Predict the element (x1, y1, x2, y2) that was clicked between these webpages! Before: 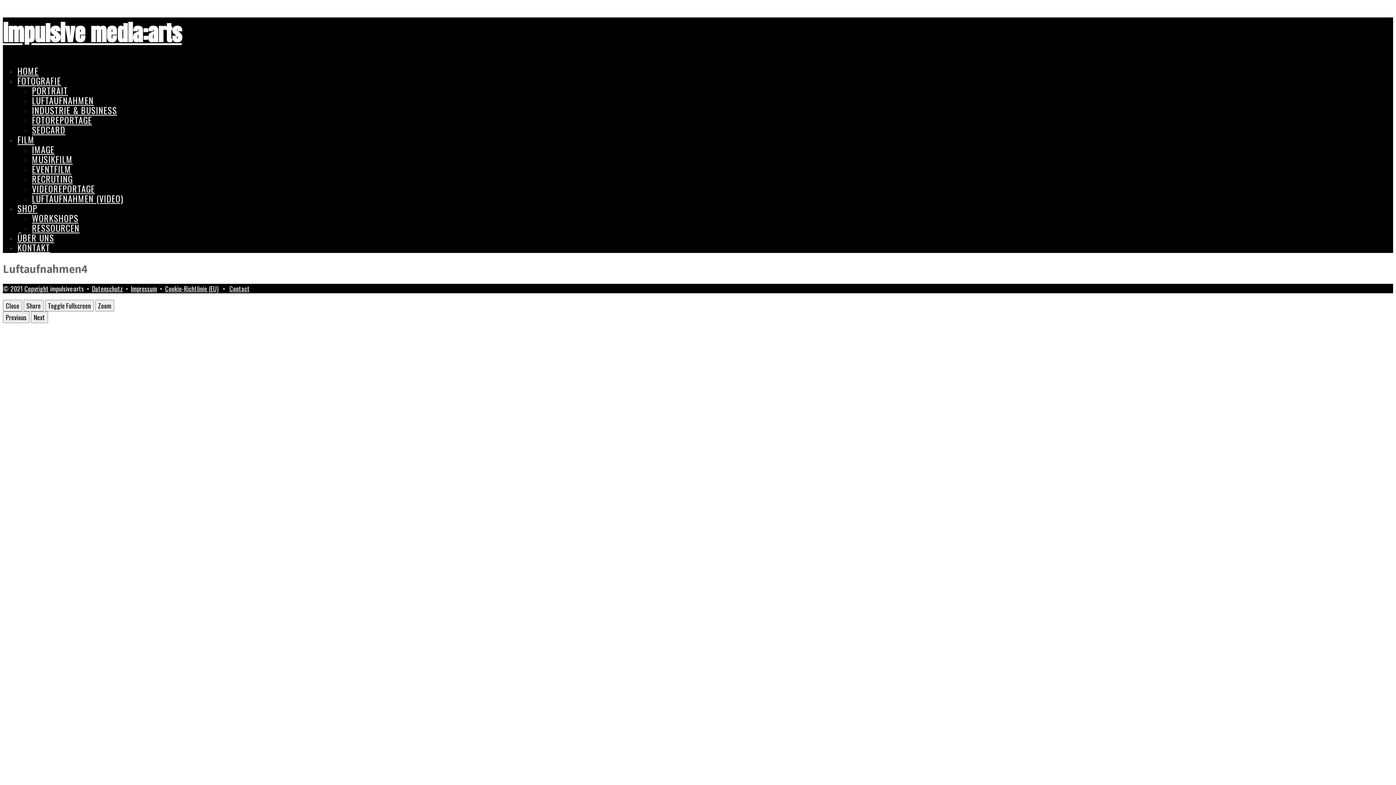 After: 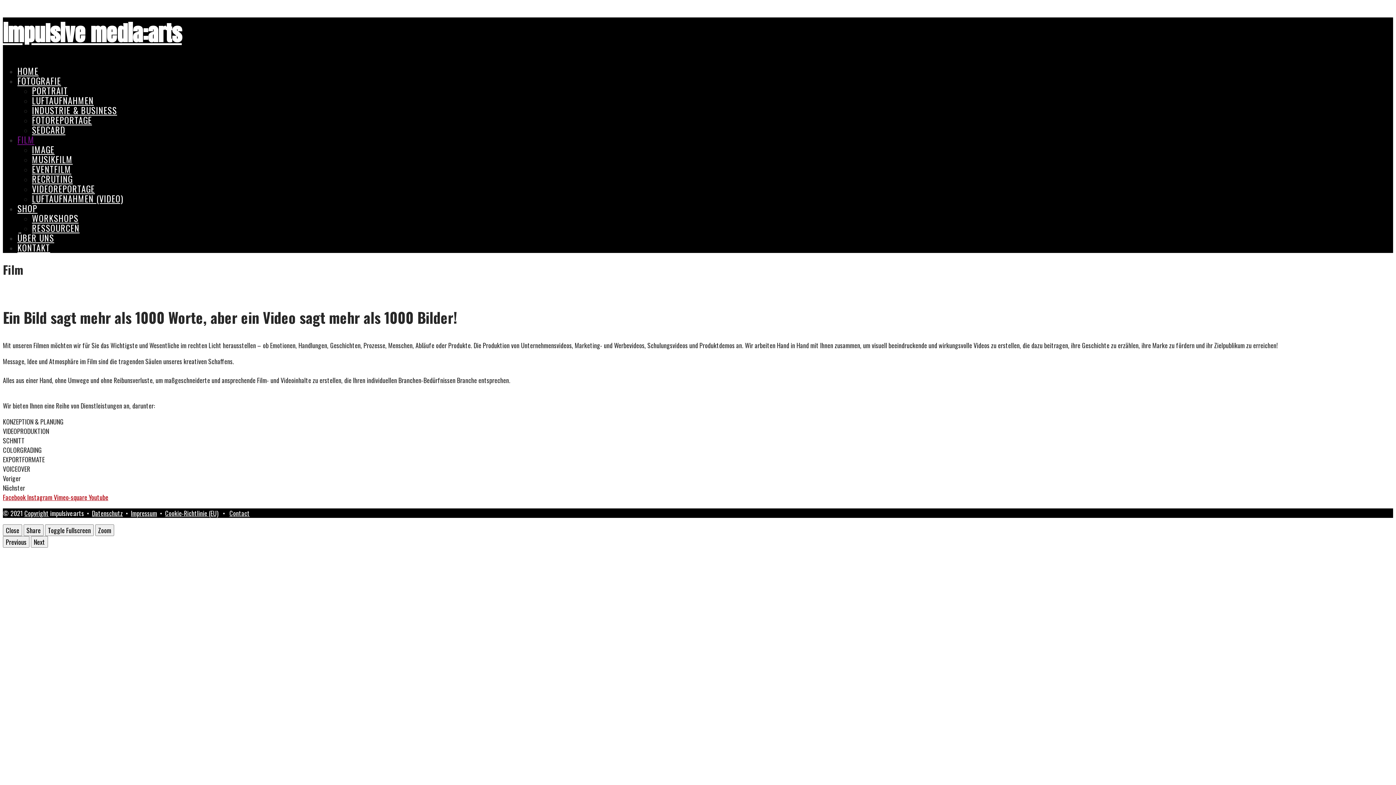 Action: label: FILM bbox: (17, 133, 34, 146)